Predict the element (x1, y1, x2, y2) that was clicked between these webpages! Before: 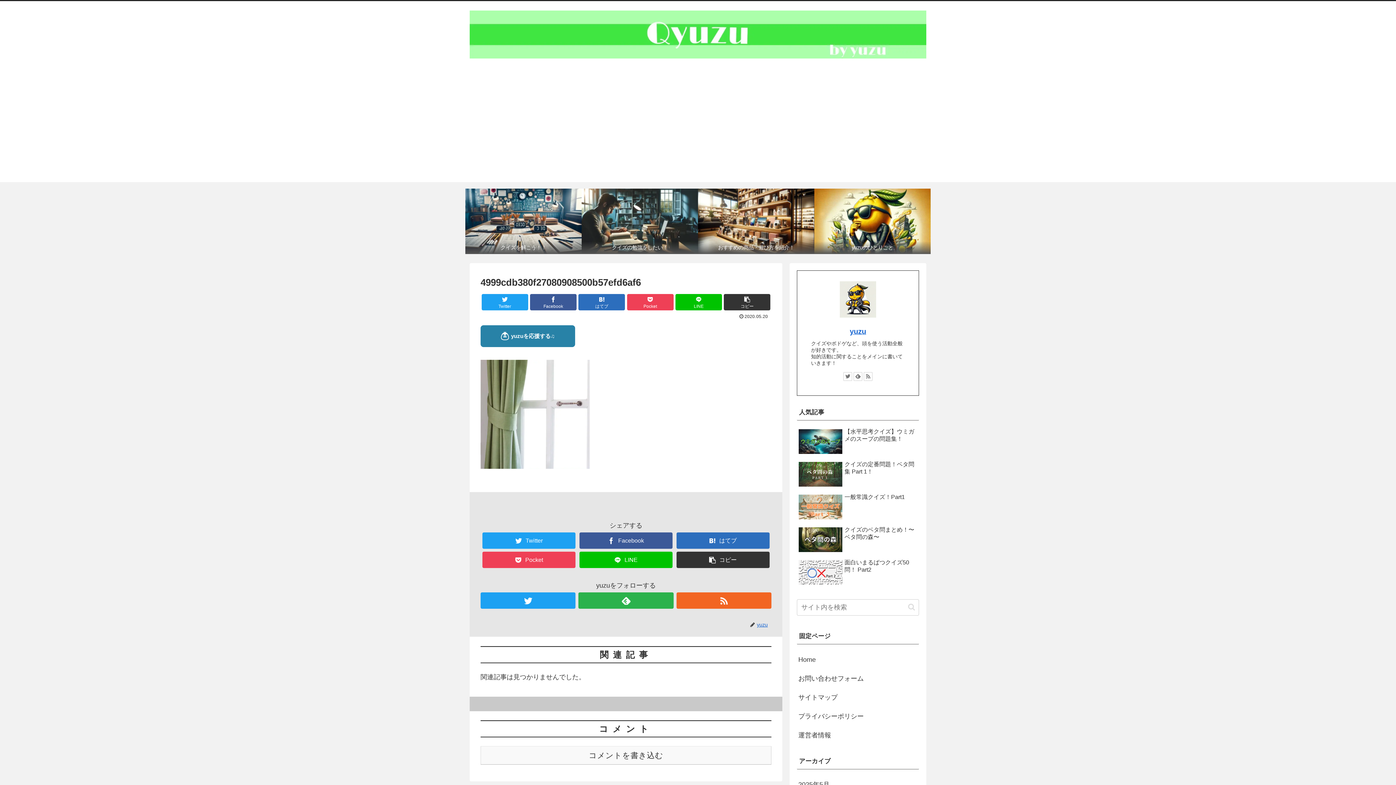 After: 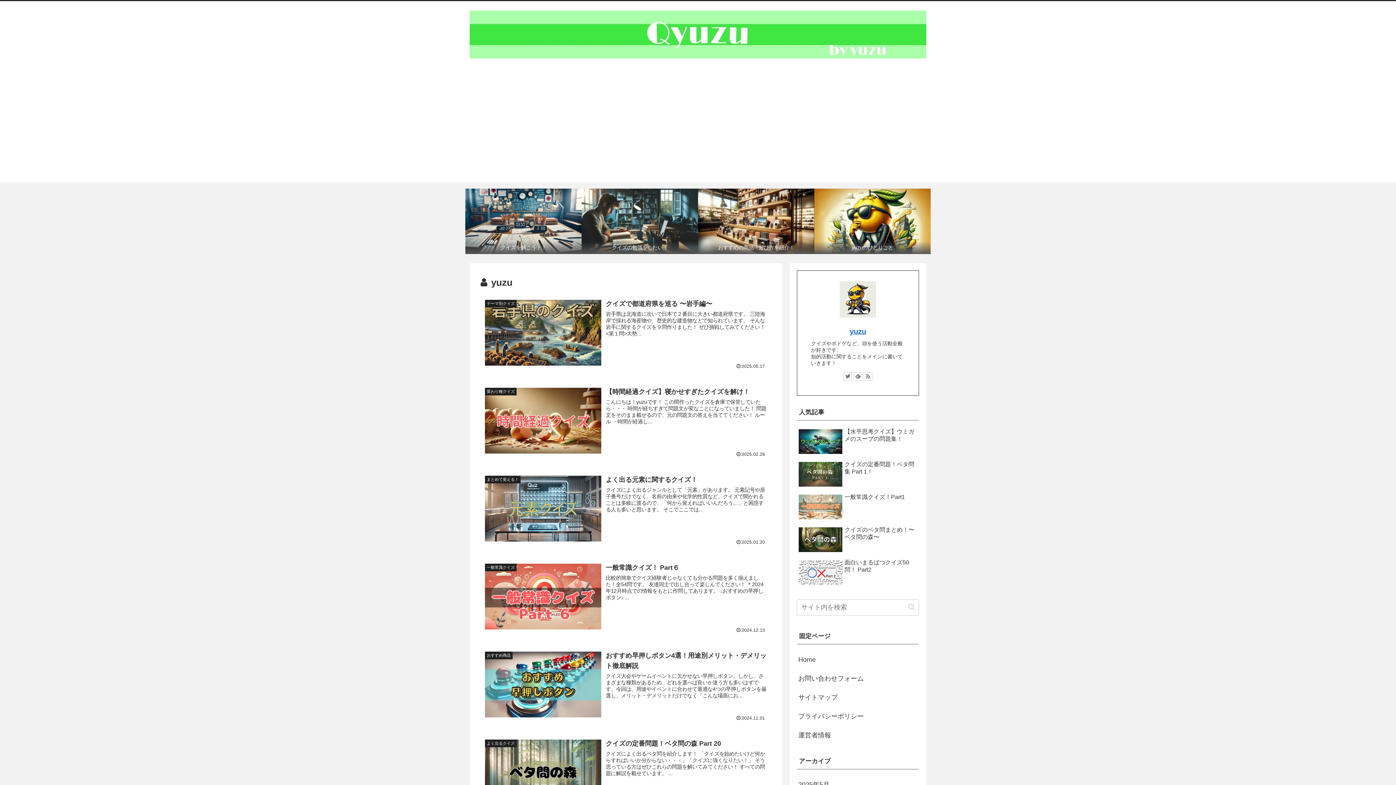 Action: label: yuzu bbox: (850, 327, 866, 335)